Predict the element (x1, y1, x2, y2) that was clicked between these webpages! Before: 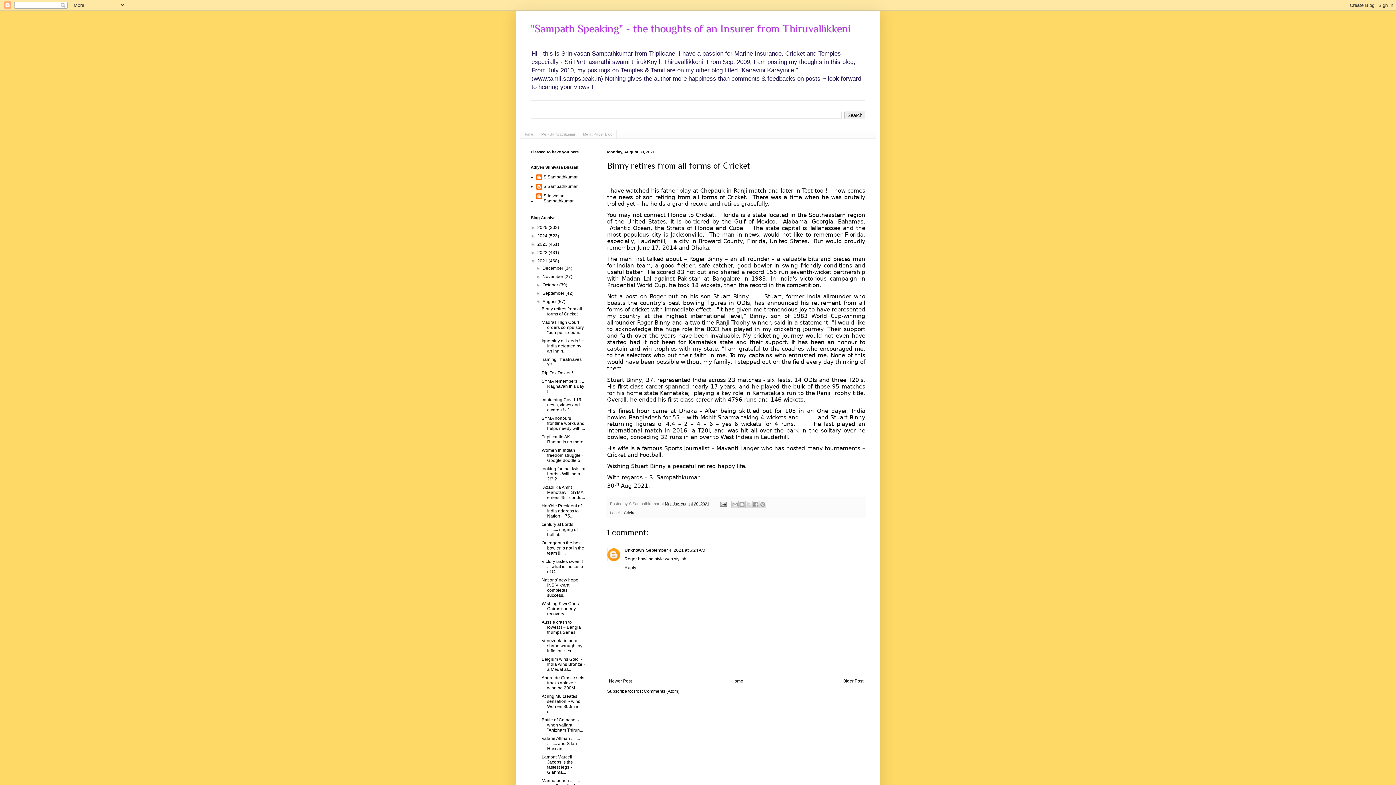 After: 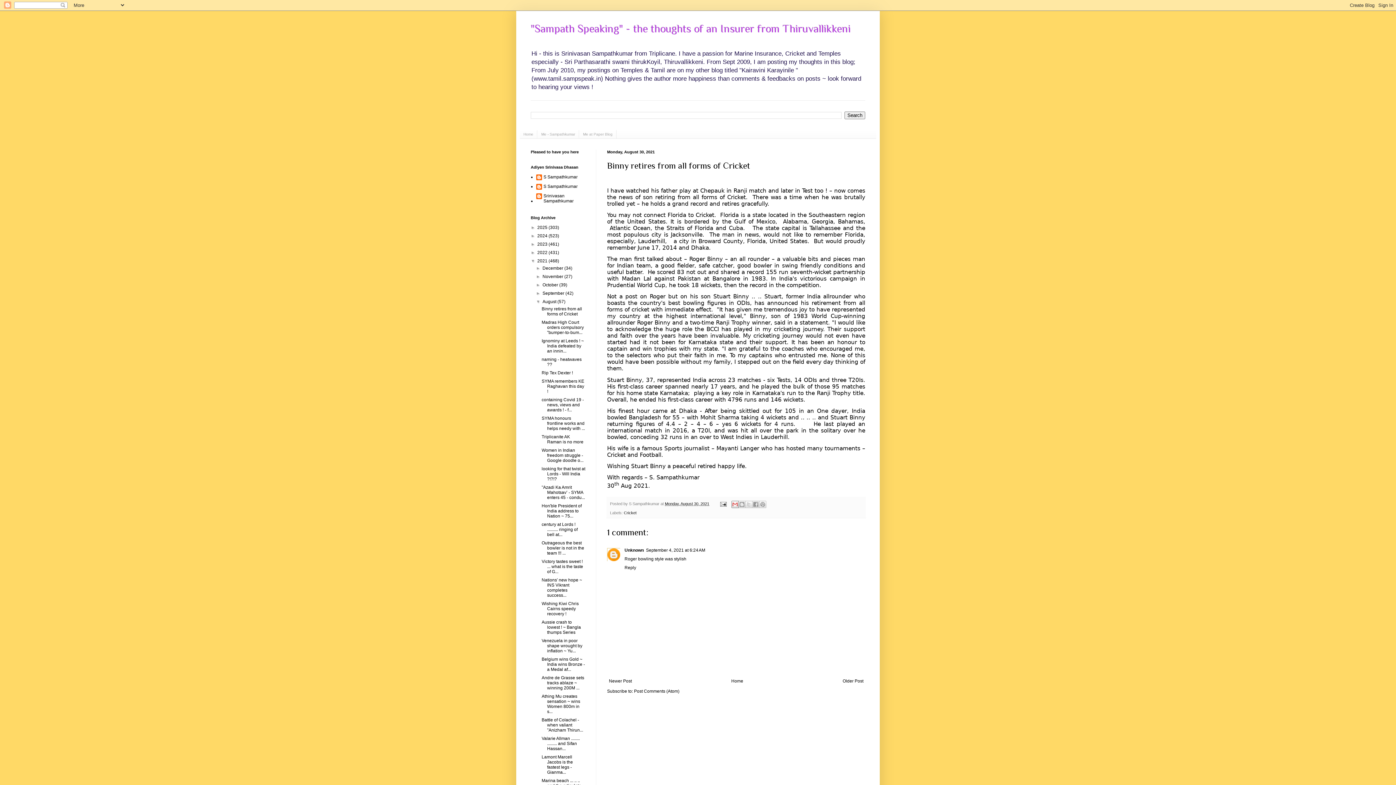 Action: label: Email This bbox: (731, 501, 738, 508)